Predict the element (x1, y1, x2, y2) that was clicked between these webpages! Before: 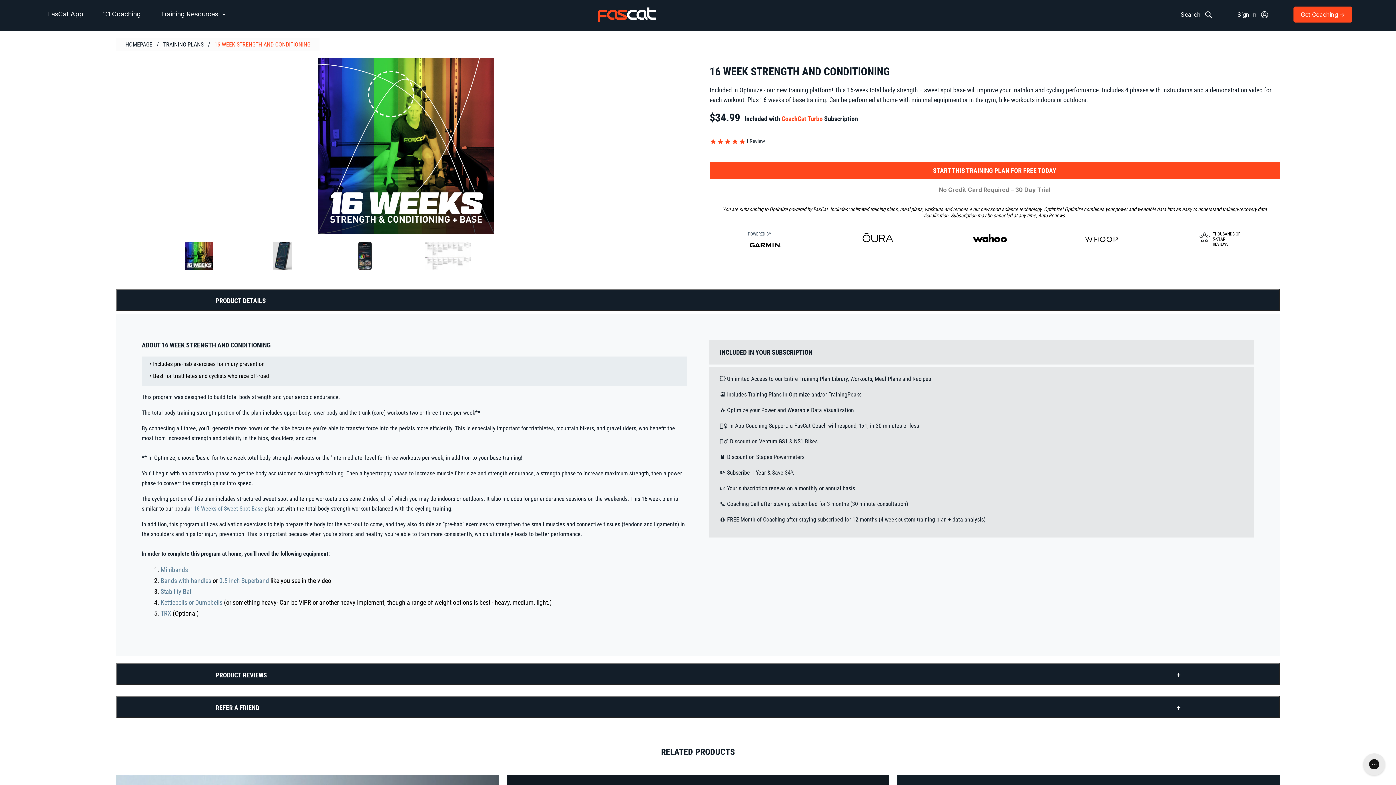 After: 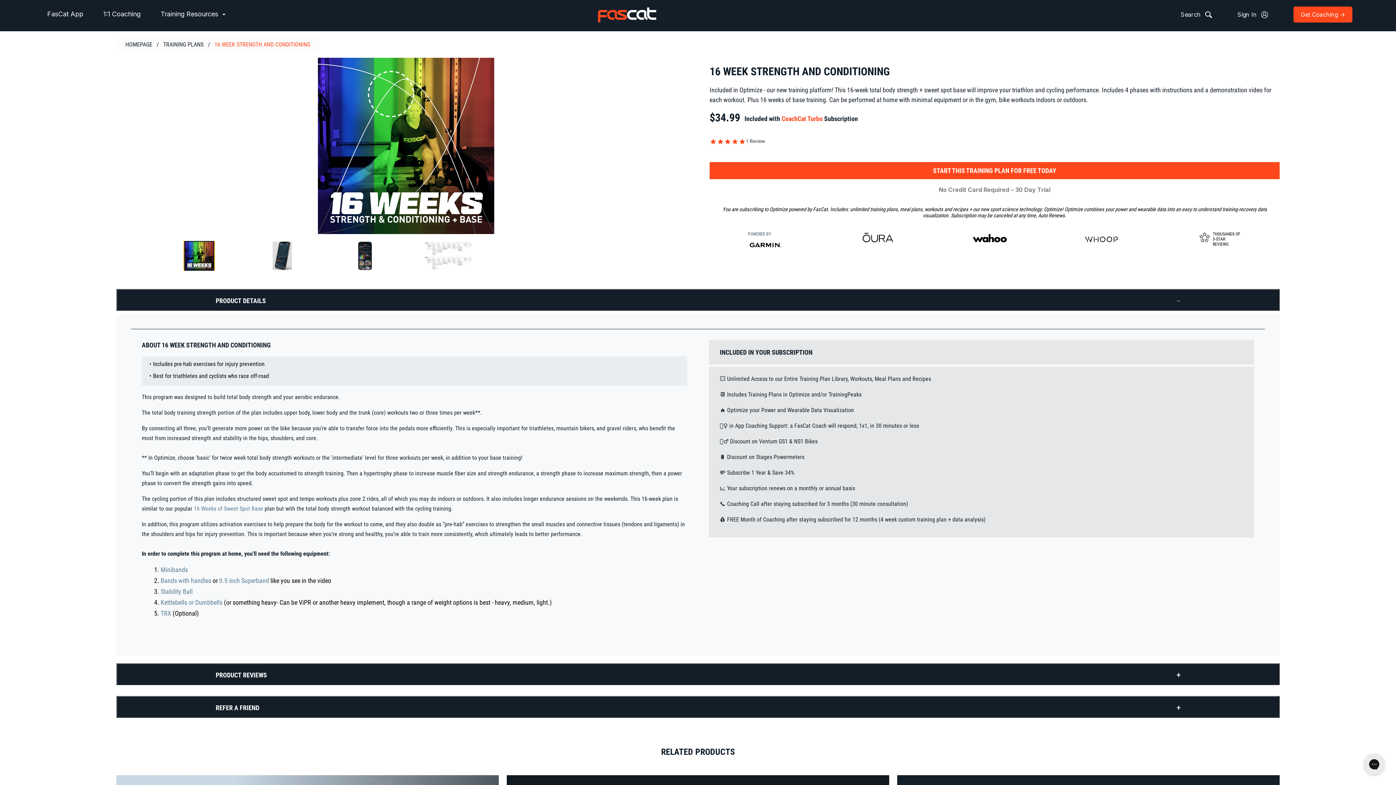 Action: bbox: (160, 241, 238, 270)